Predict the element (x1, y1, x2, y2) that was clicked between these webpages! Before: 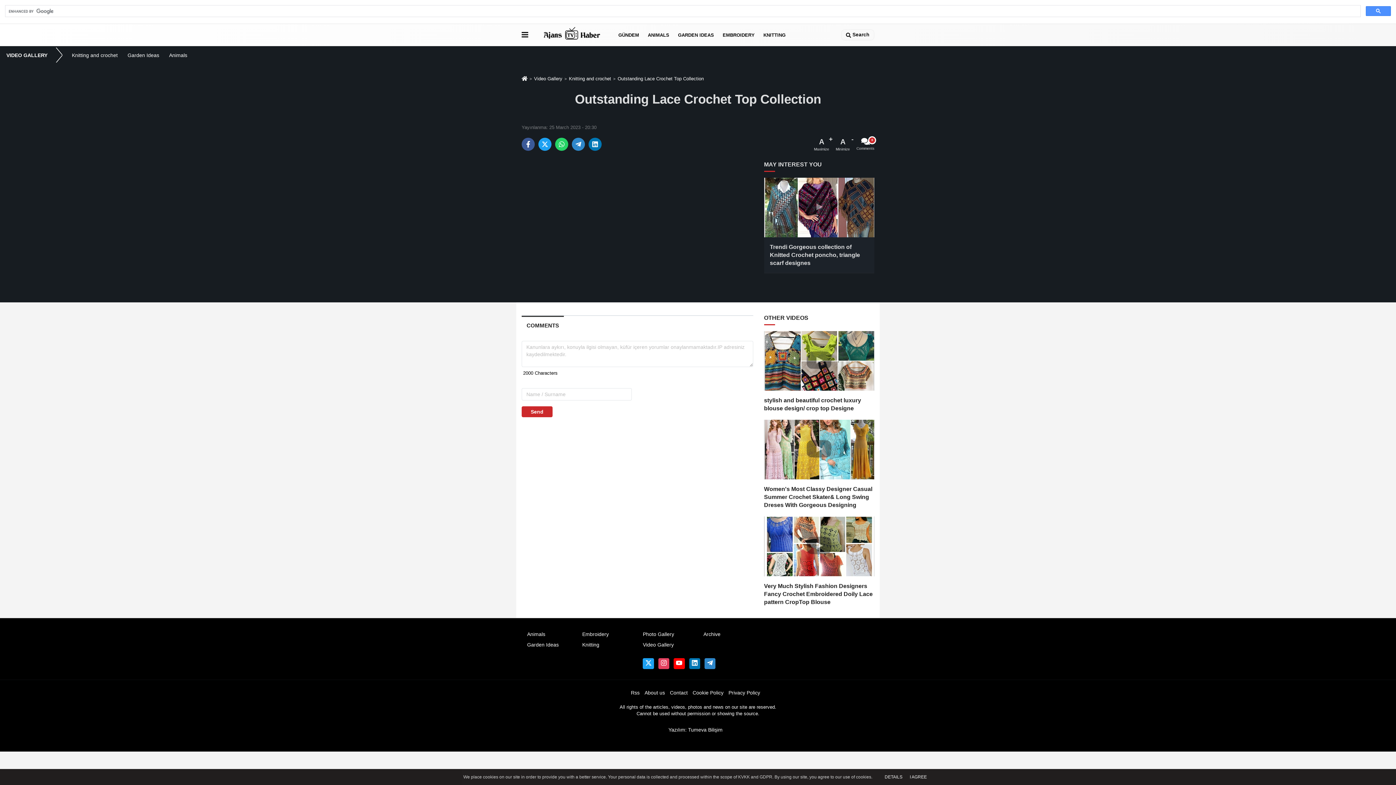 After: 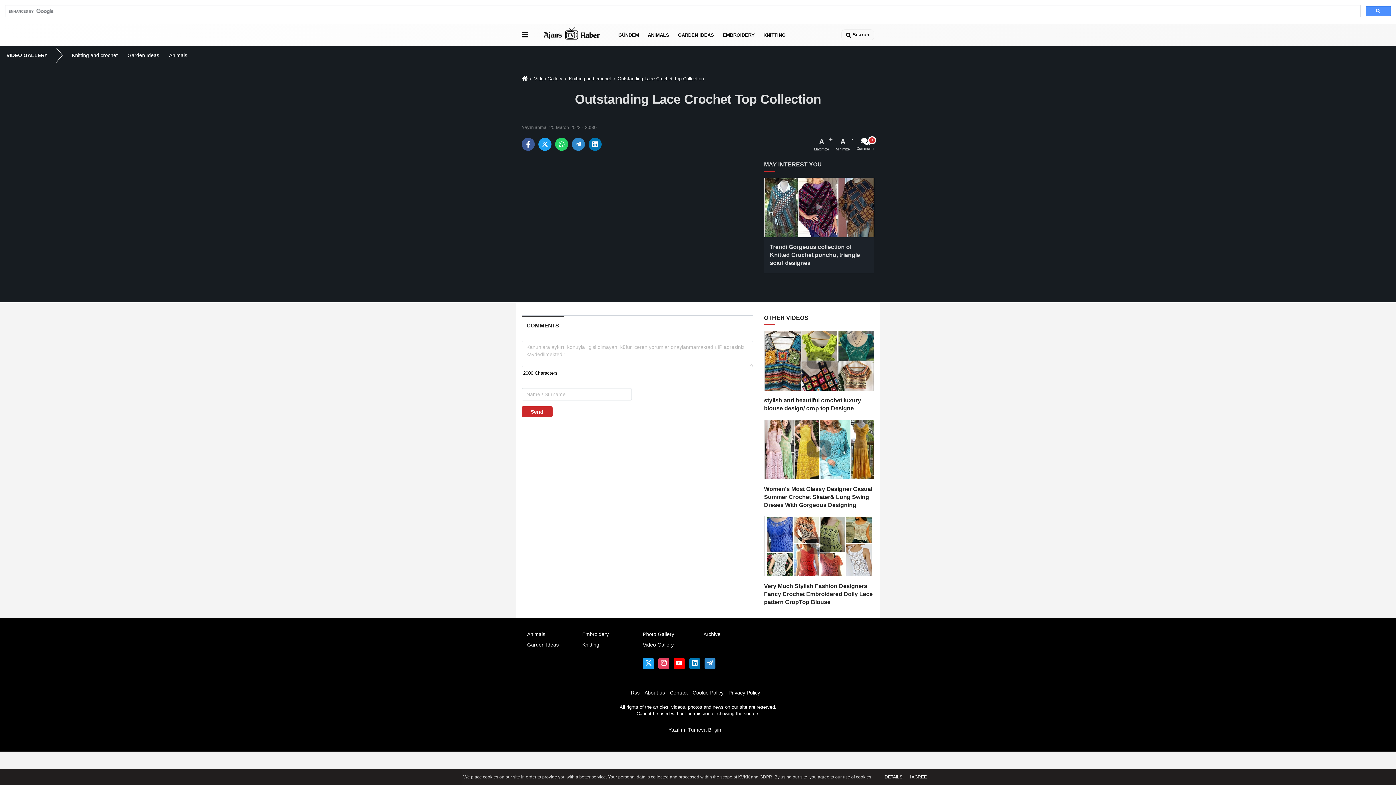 Action: bbox: (521, 723, 874, 737) label: Yazılım: Tumeva Bilişim